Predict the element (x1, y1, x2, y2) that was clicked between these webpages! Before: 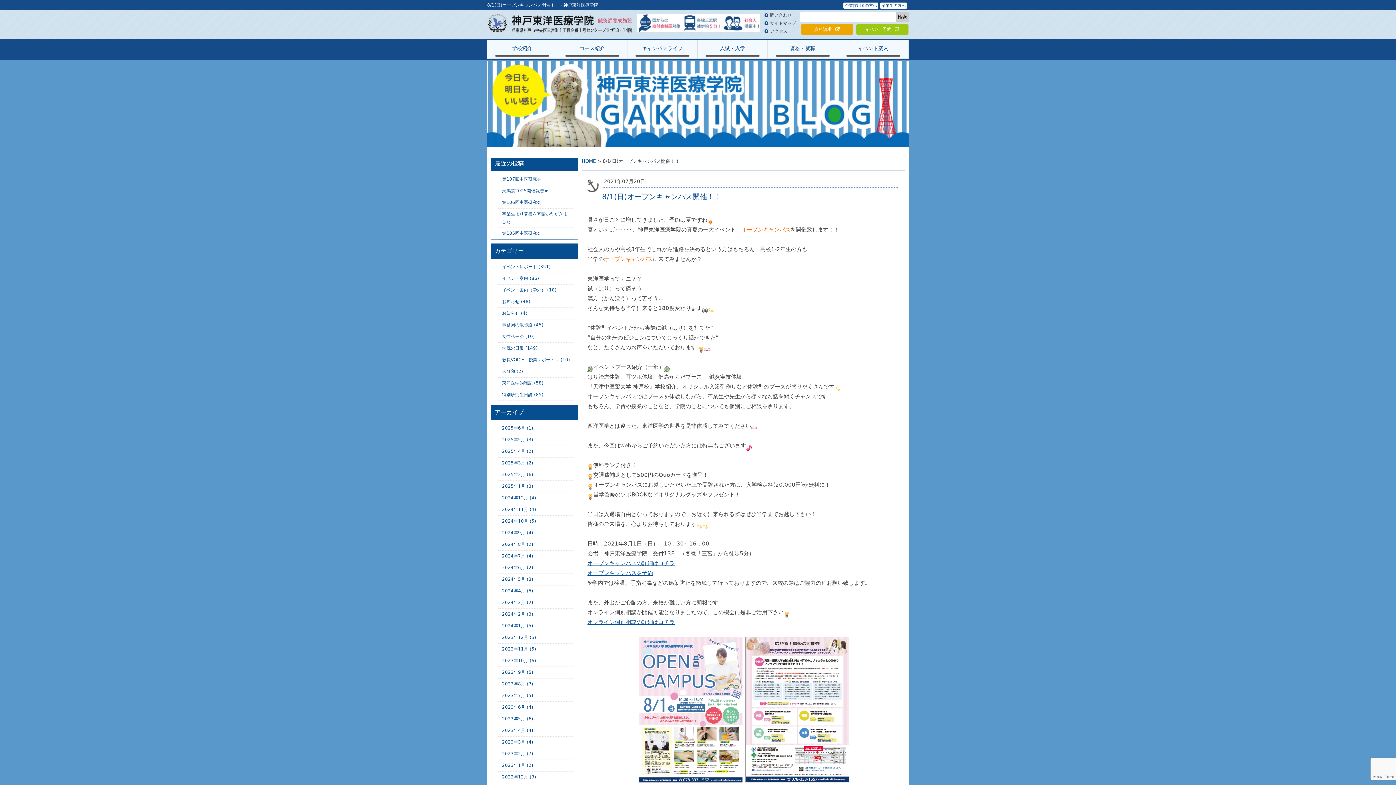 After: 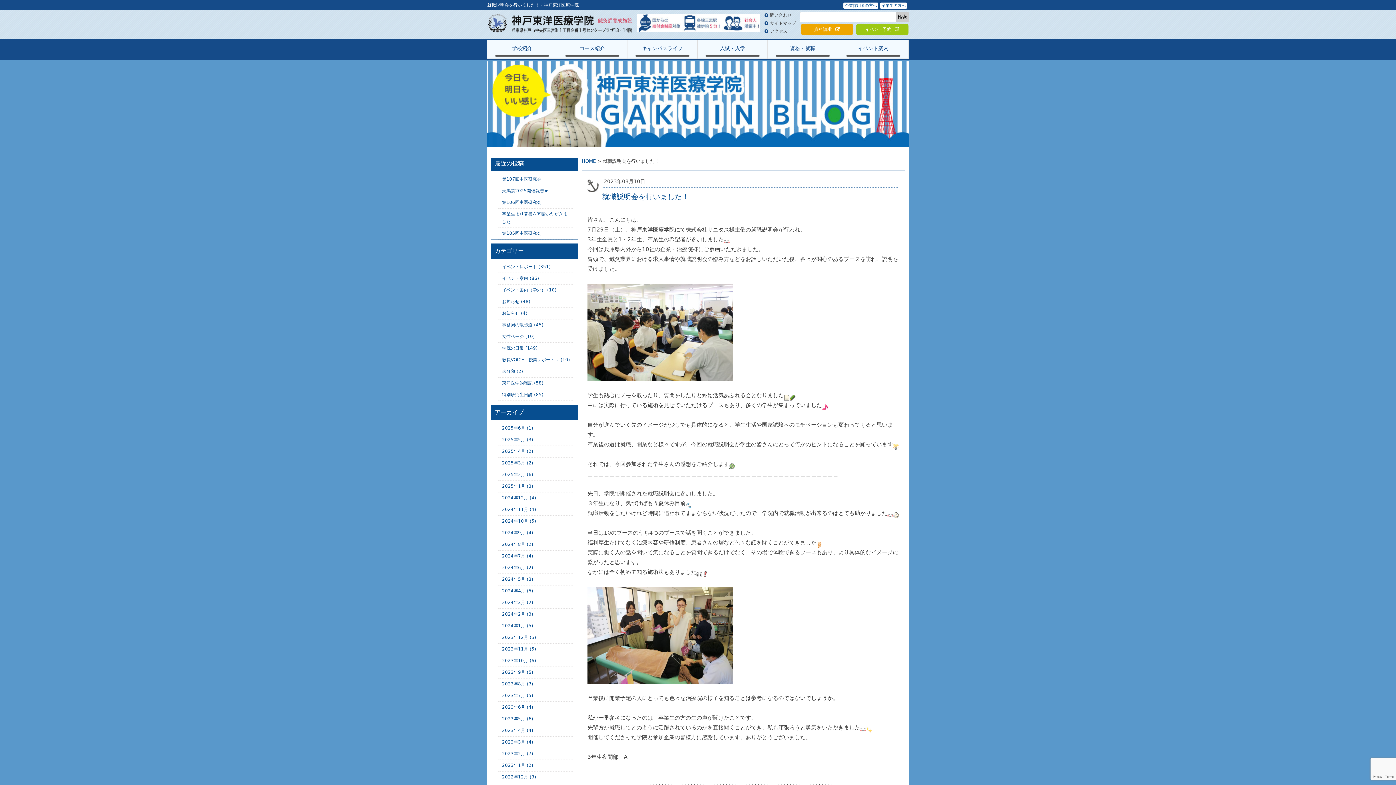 Action: label: 2023年8月 bbox: (502, 681, 525, 686)